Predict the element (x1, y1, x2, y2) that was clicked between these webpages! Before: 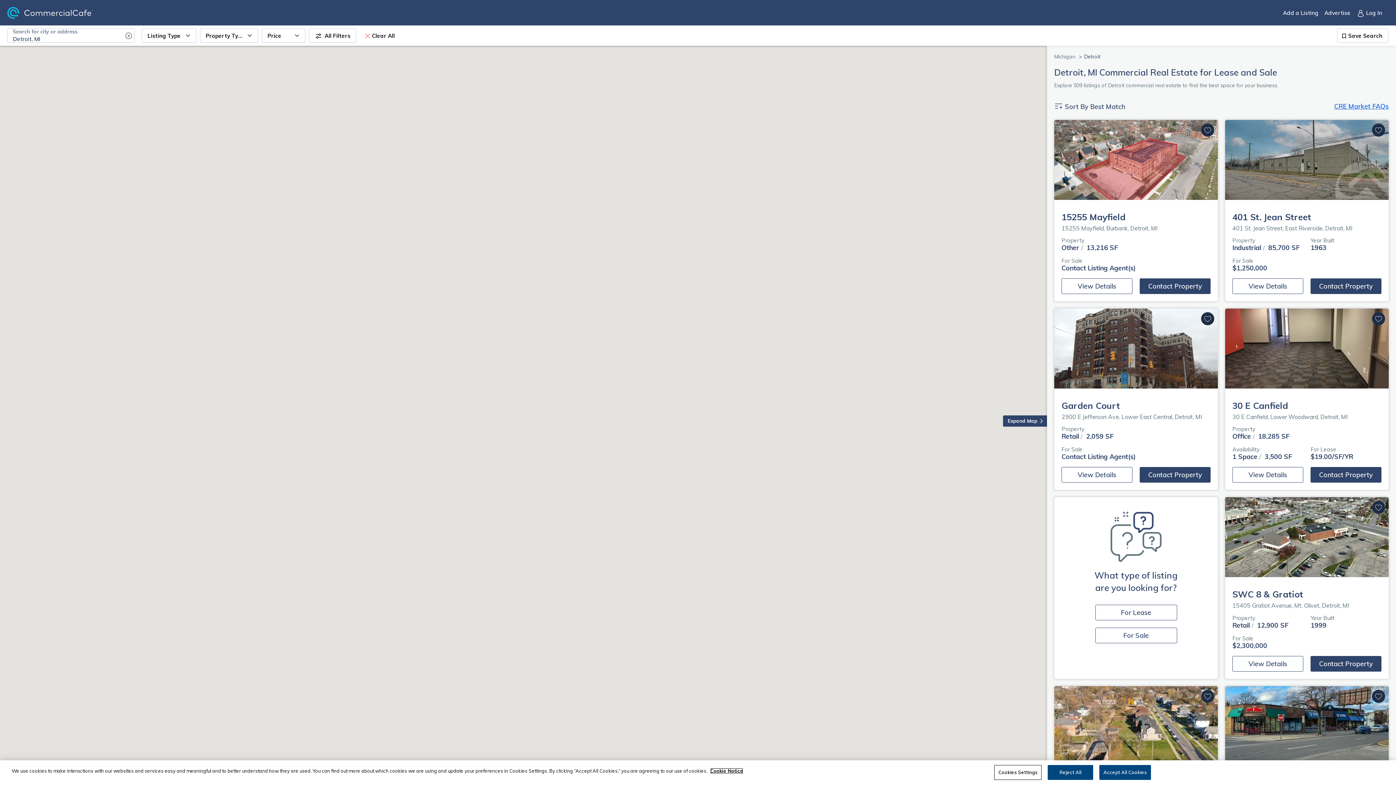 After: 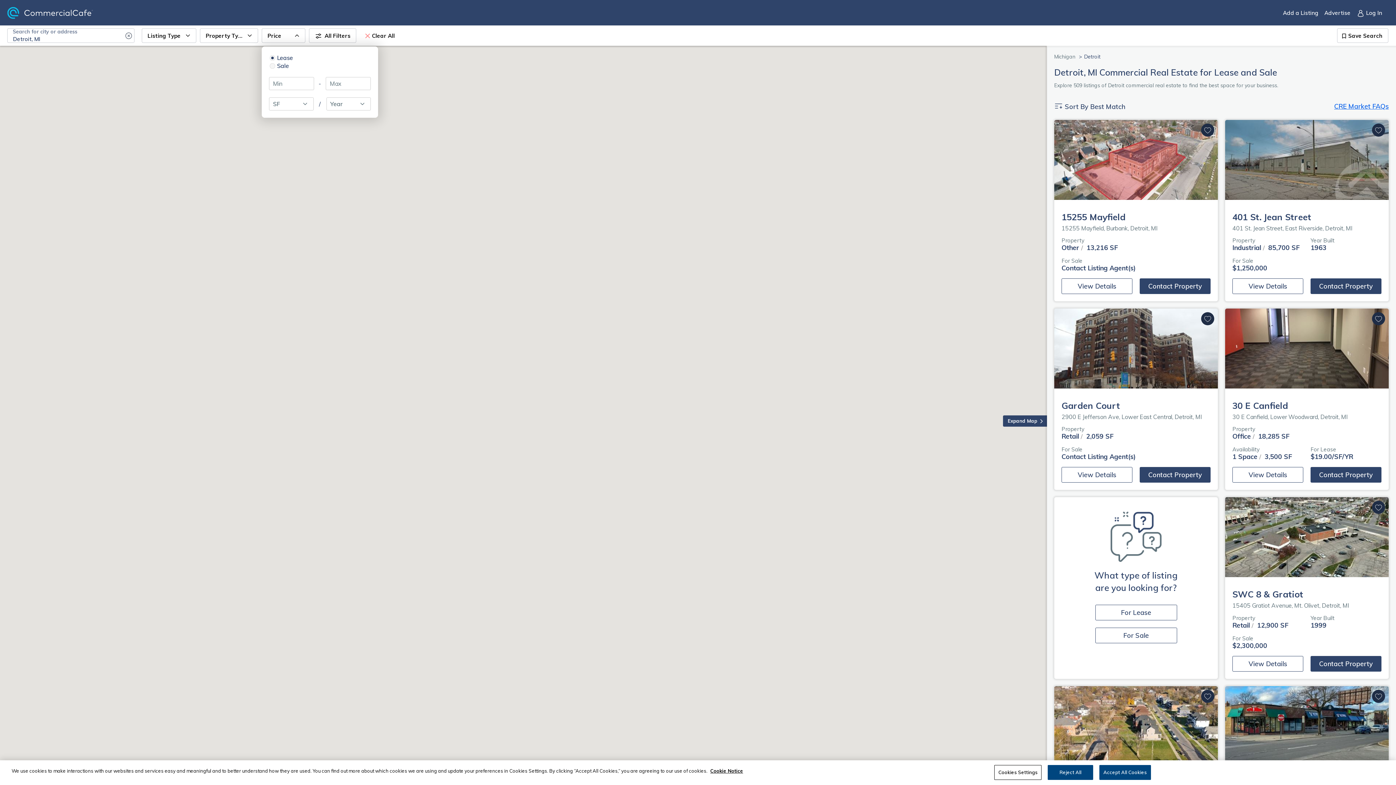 Action: bbox: (261, 28, 305, 42) label: Price